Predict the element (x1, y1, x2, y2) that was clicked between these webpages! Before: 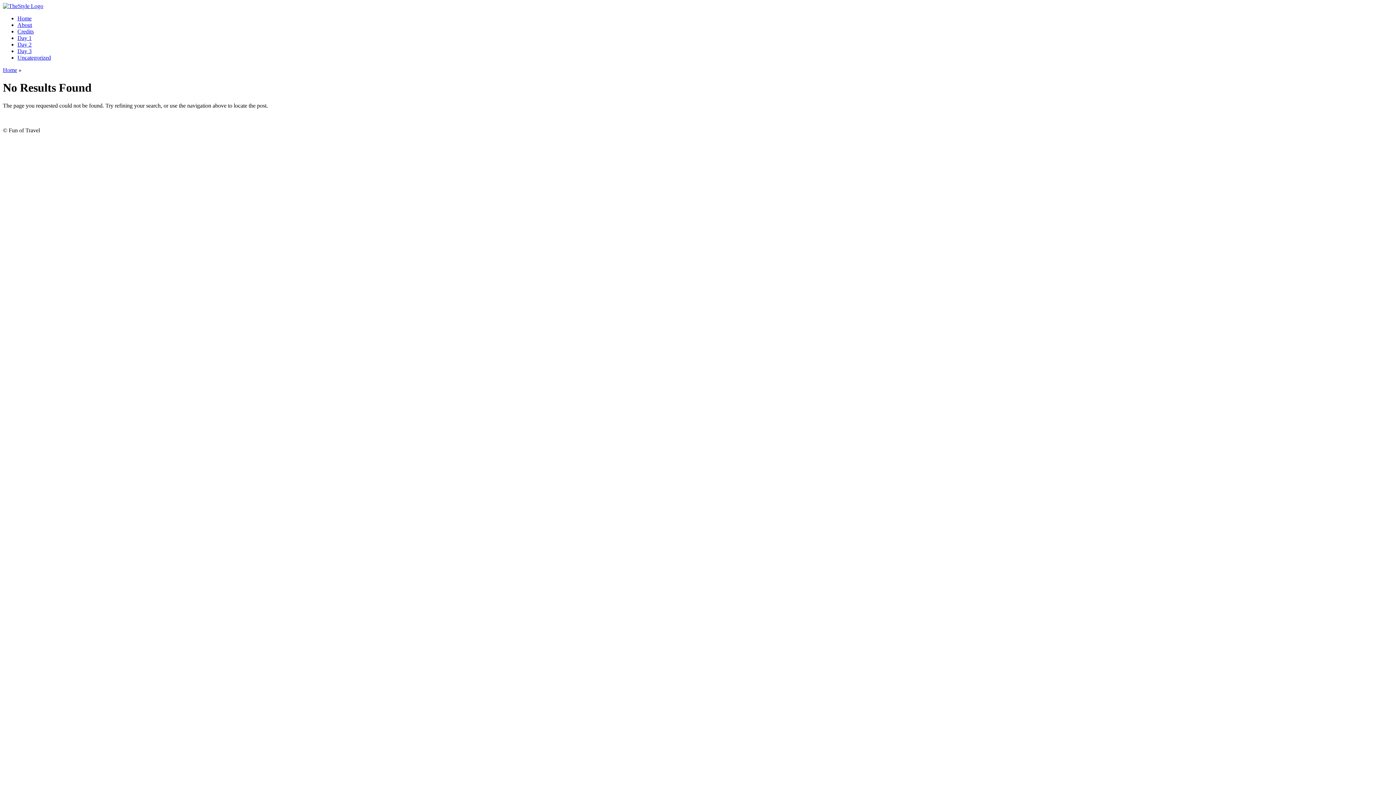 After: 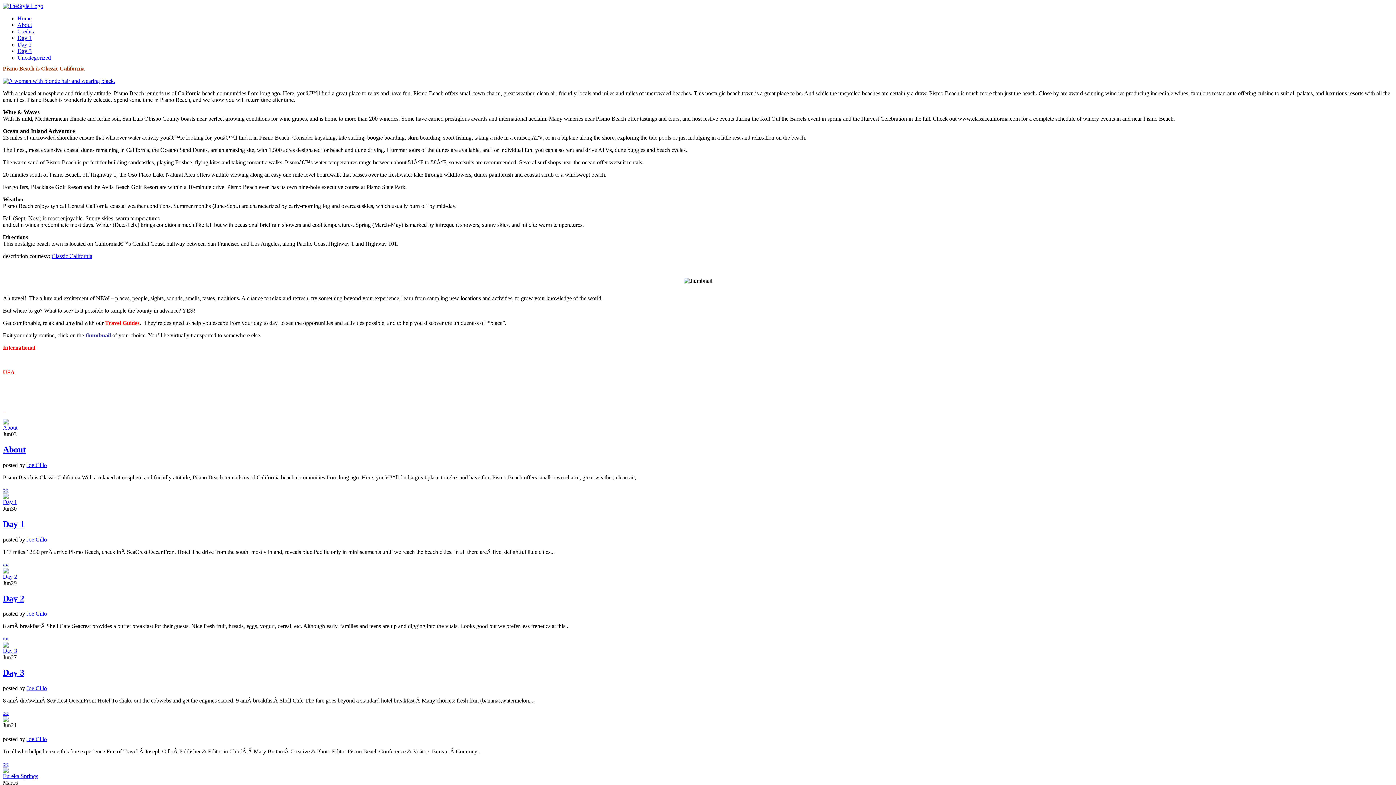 Action: bbox: (17, 15, 31, 21) label: Home